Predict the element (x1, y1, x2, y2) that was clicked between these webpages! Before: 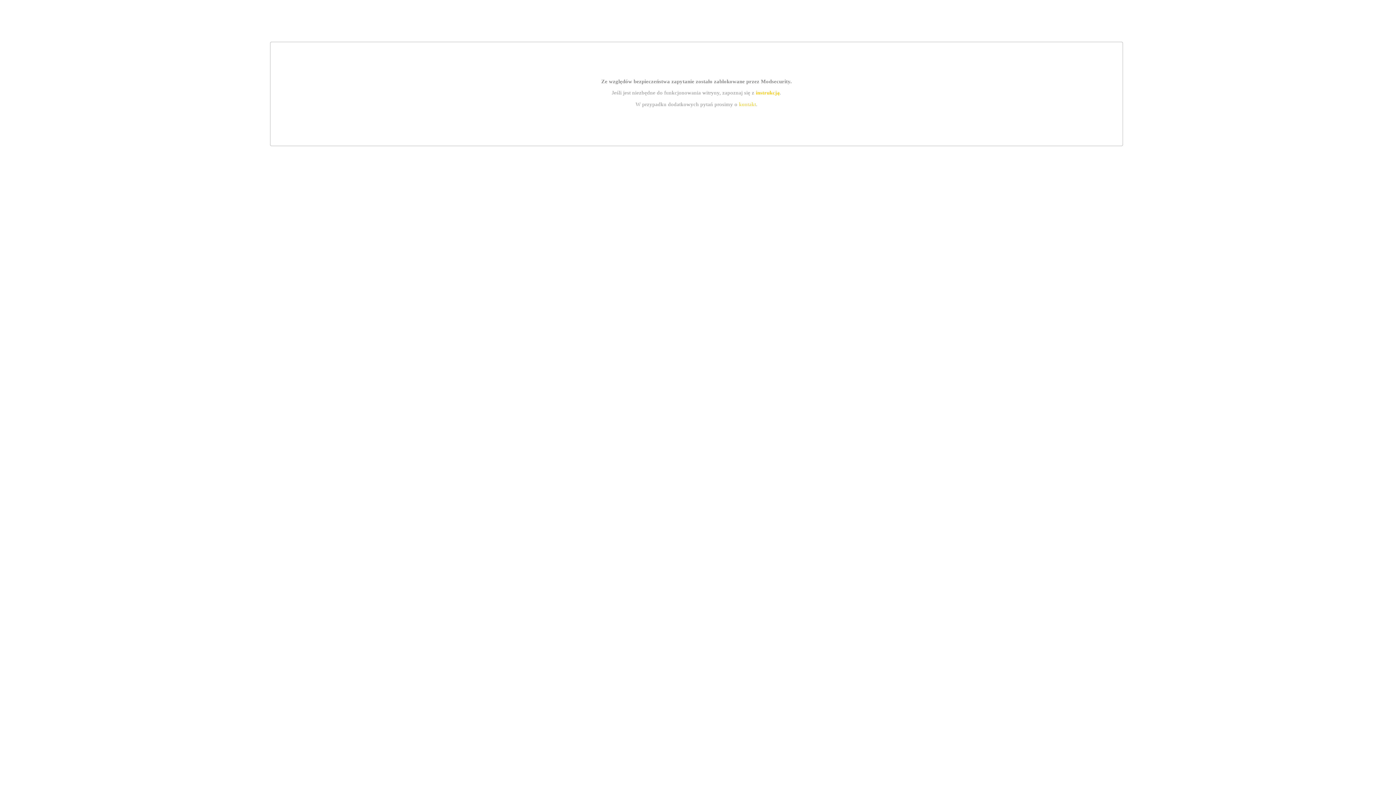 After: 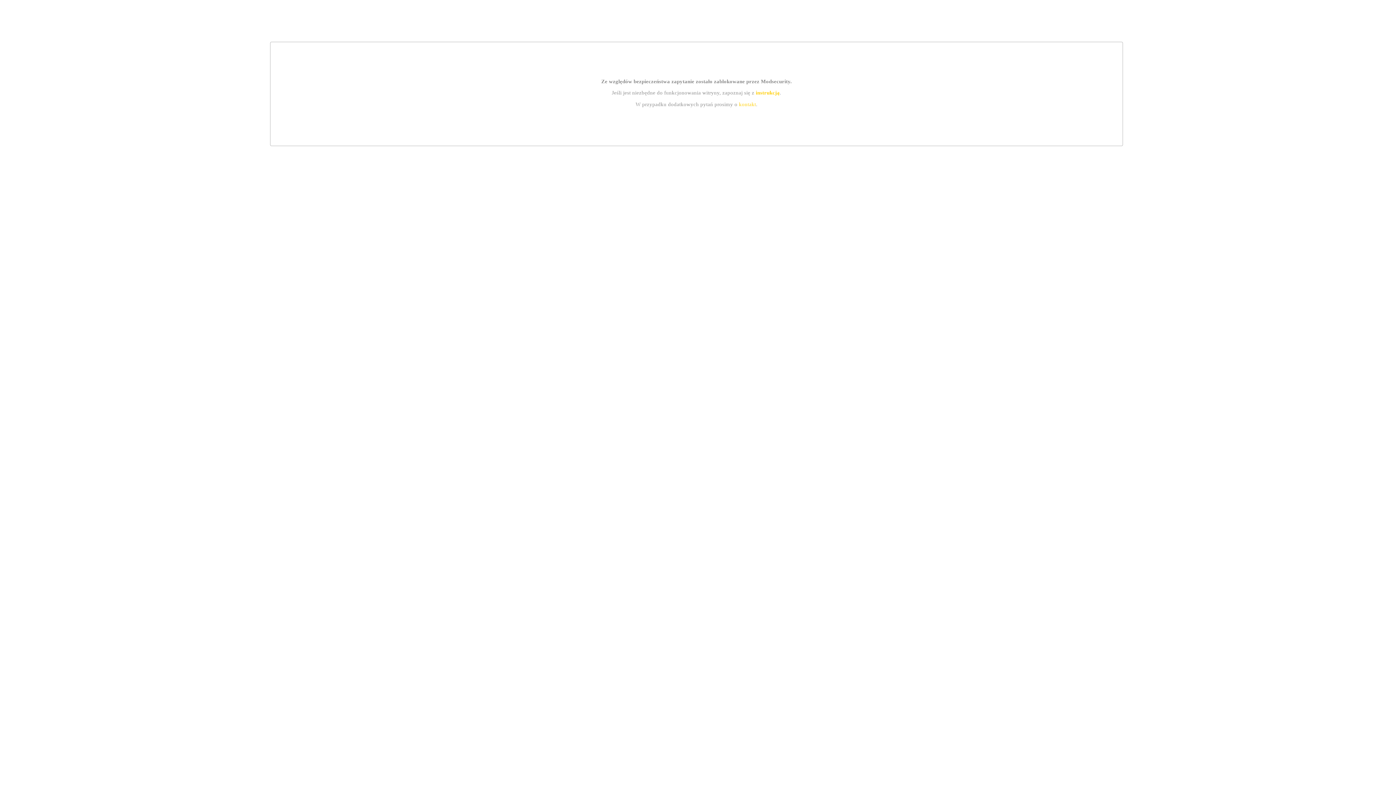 Action: label: instrukcją bbox: (755, 89, 779, 95)